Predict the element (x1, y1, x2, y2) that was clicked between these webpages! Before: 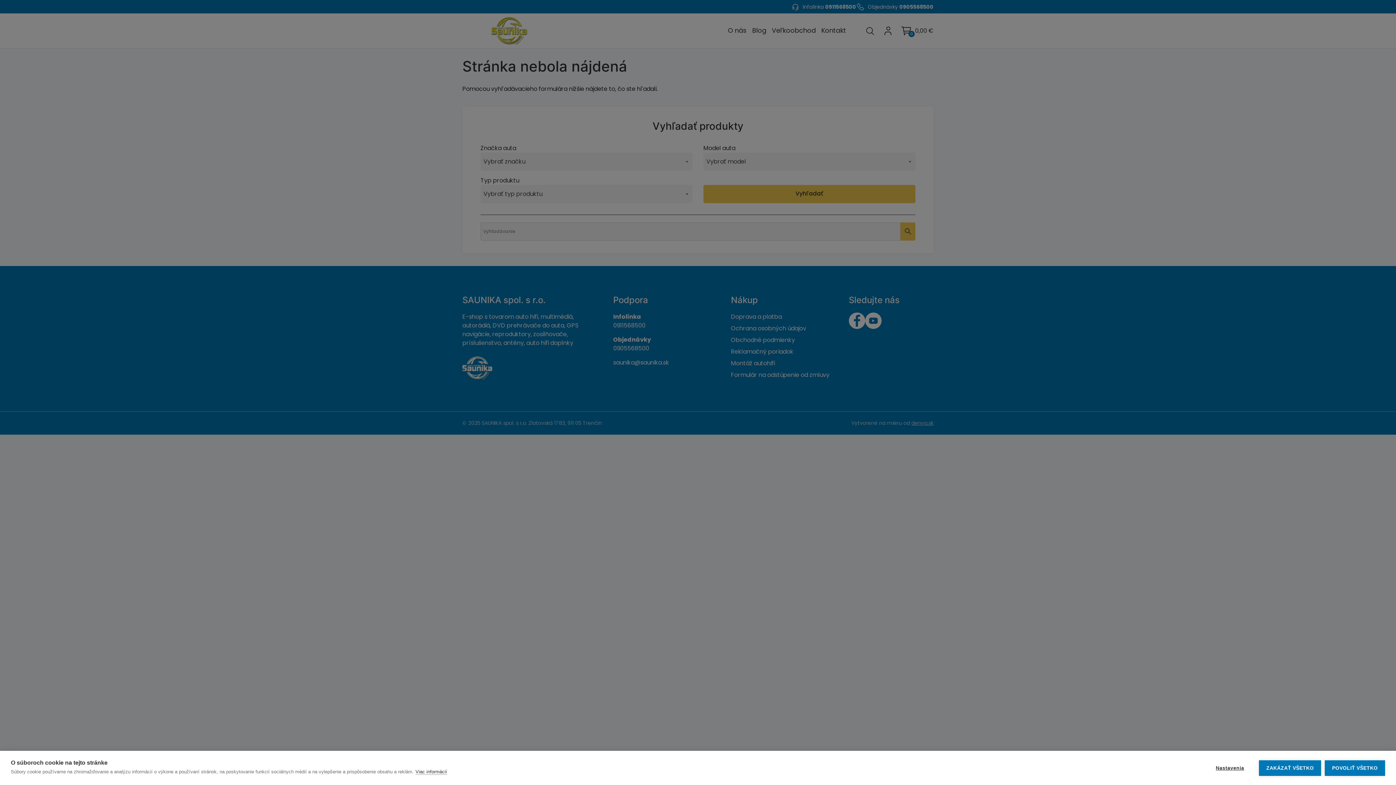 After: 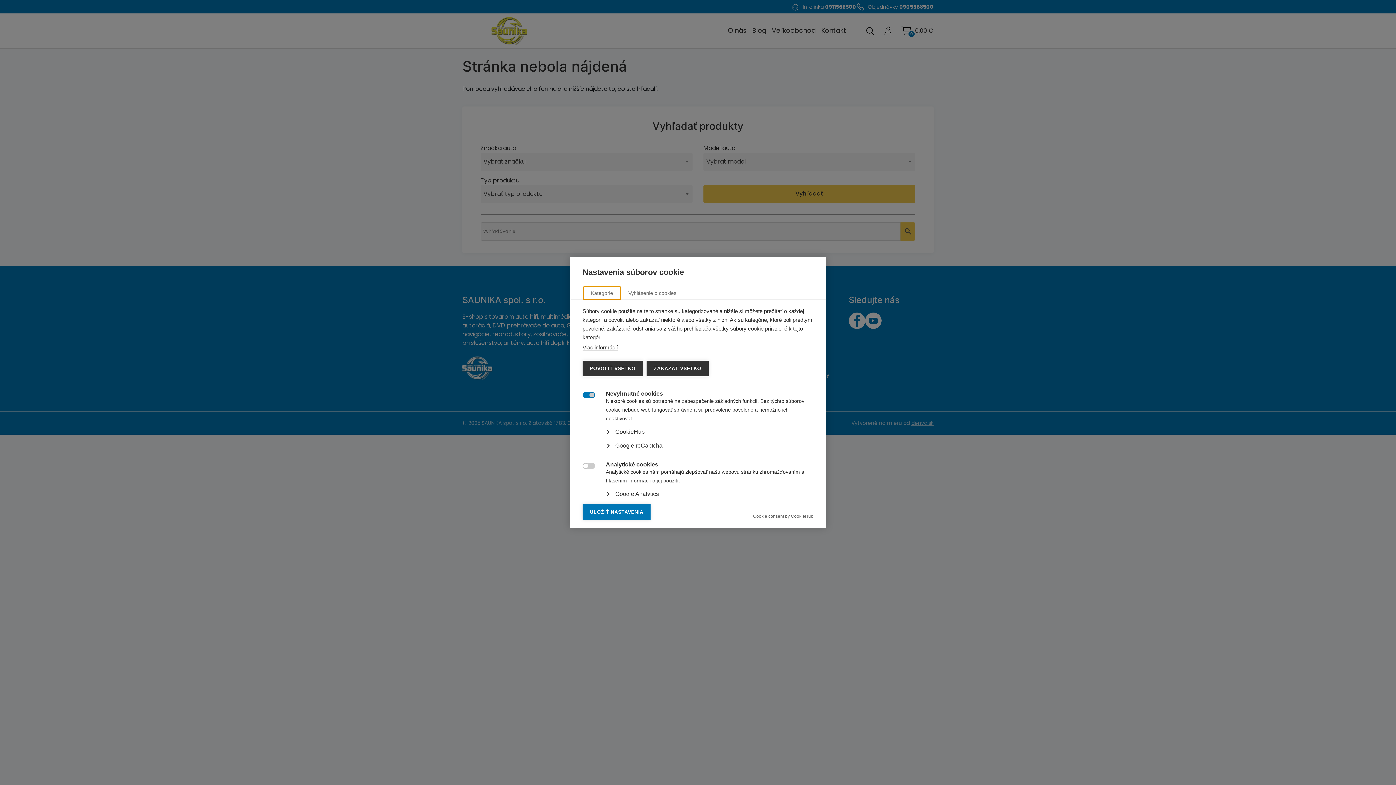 Action: label: Nastavenia bbox: (1204, 760, 1255, 776)